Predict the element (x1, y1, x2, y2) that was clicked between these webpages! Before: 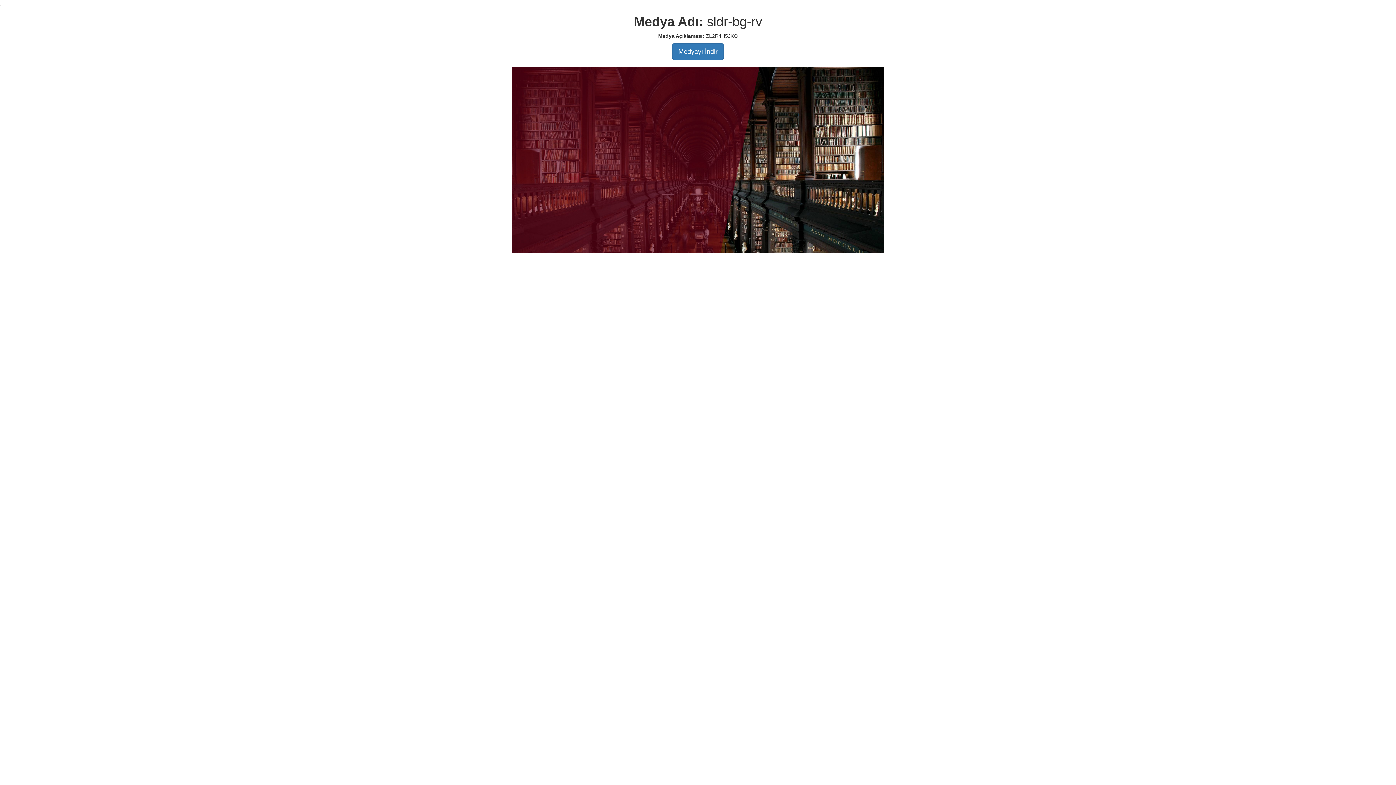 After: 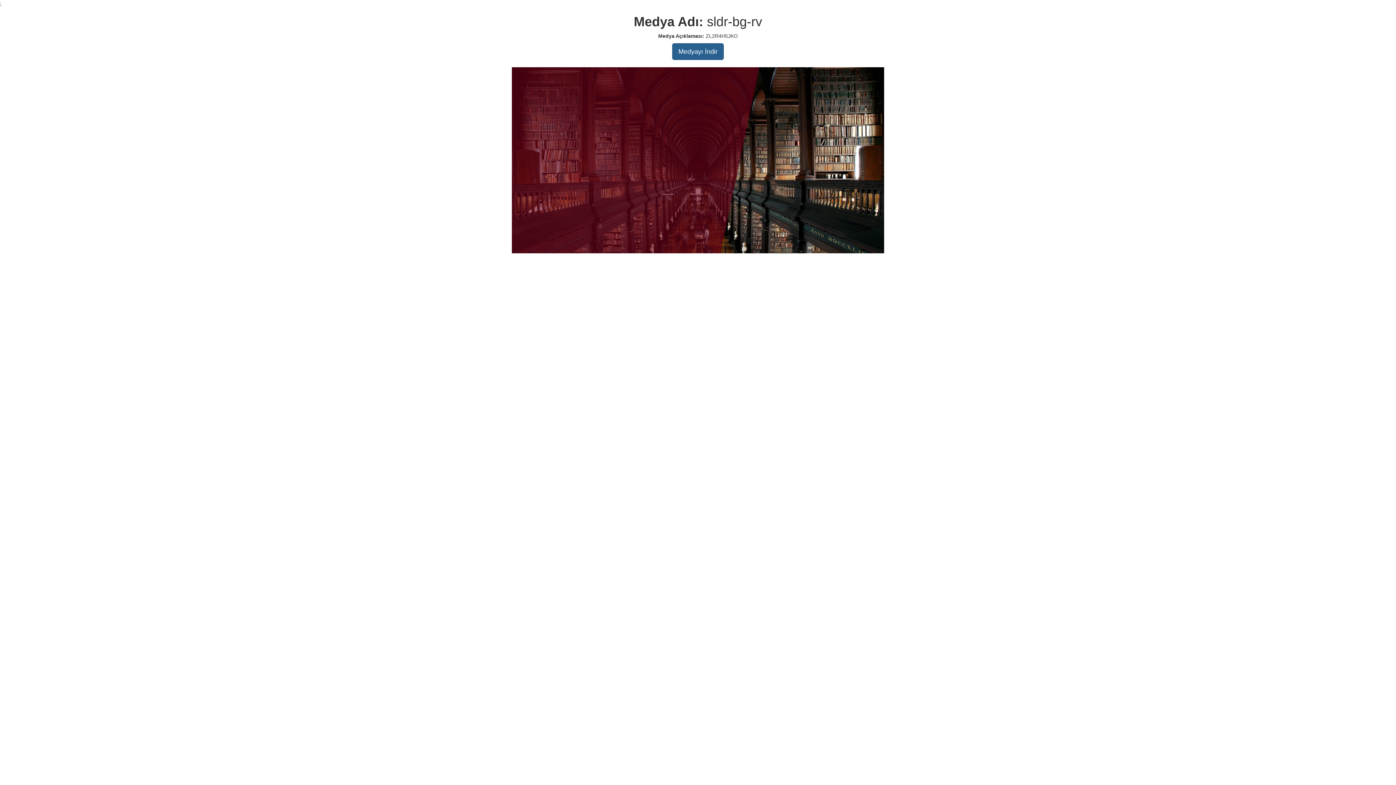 Action: label: Medyayı İndir bbox: (672, 43, 724, 60)